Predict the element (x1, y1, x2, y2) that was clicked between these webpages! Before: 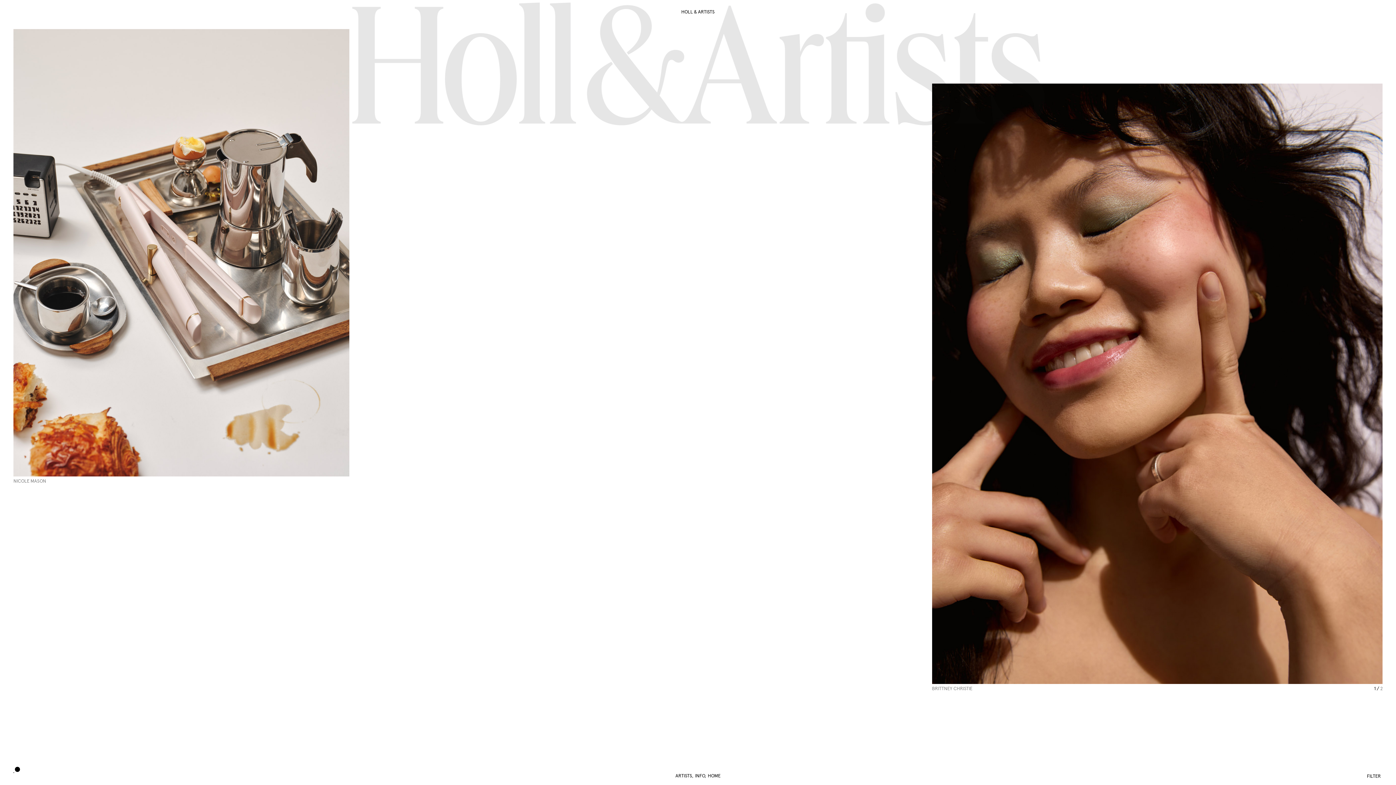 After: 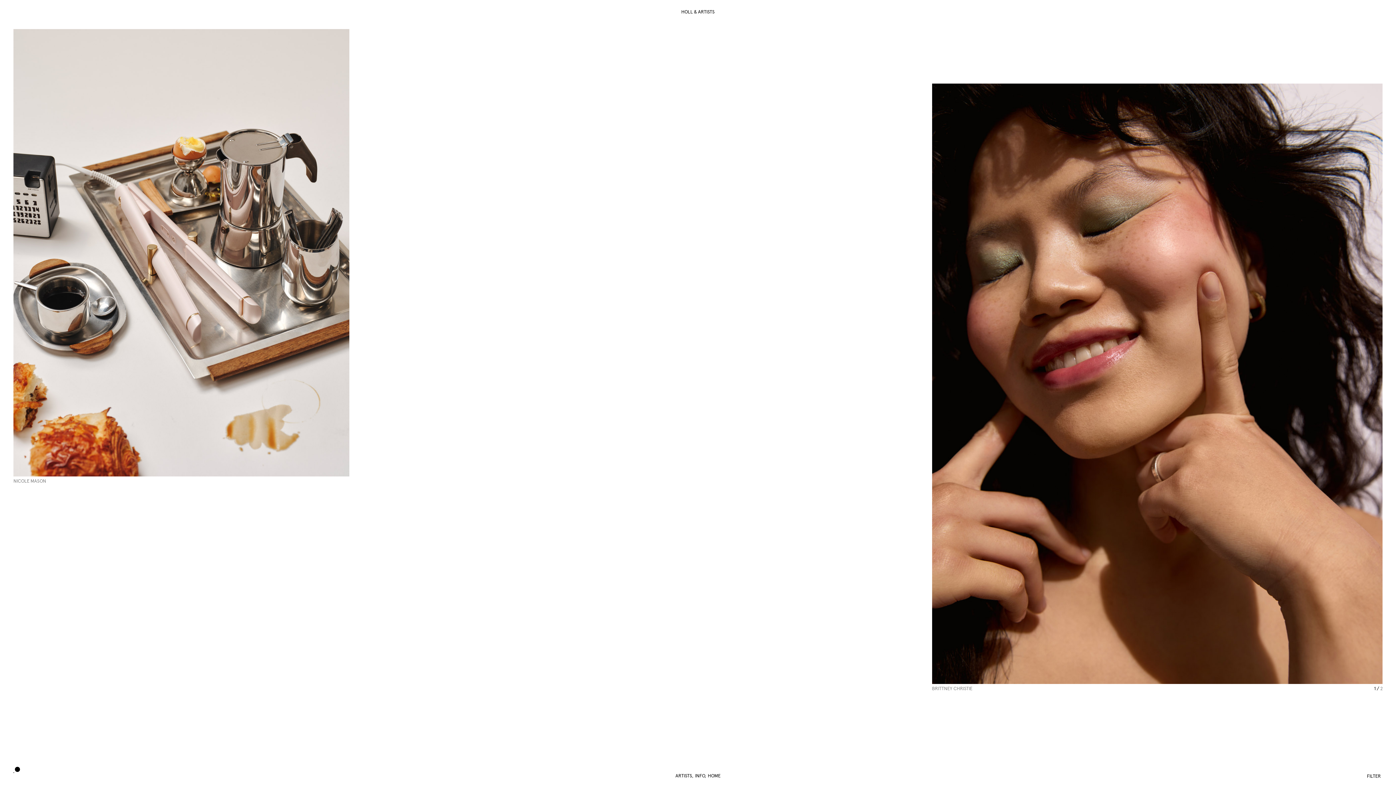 Action: label: HOLL & ARTISTS bbox: (681, 9, 714, 14)